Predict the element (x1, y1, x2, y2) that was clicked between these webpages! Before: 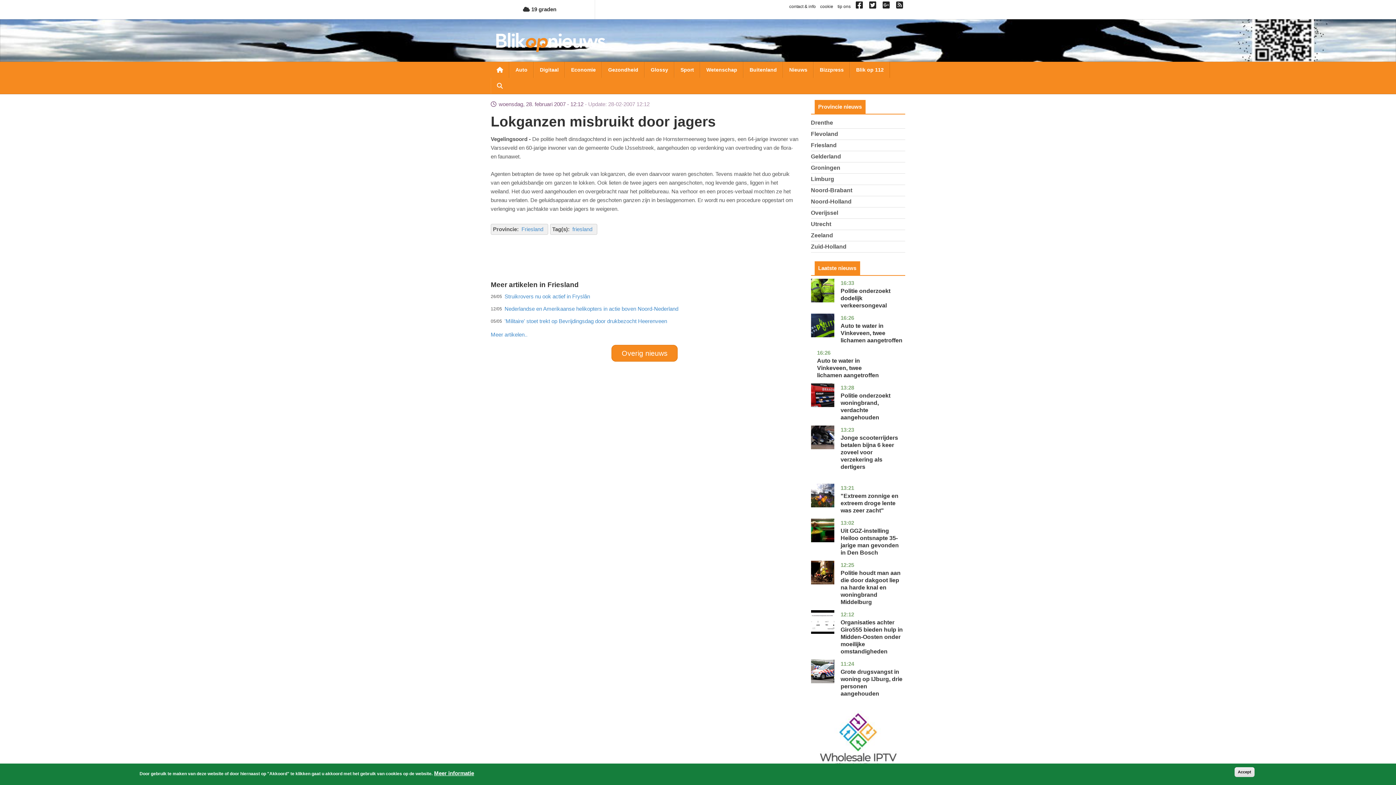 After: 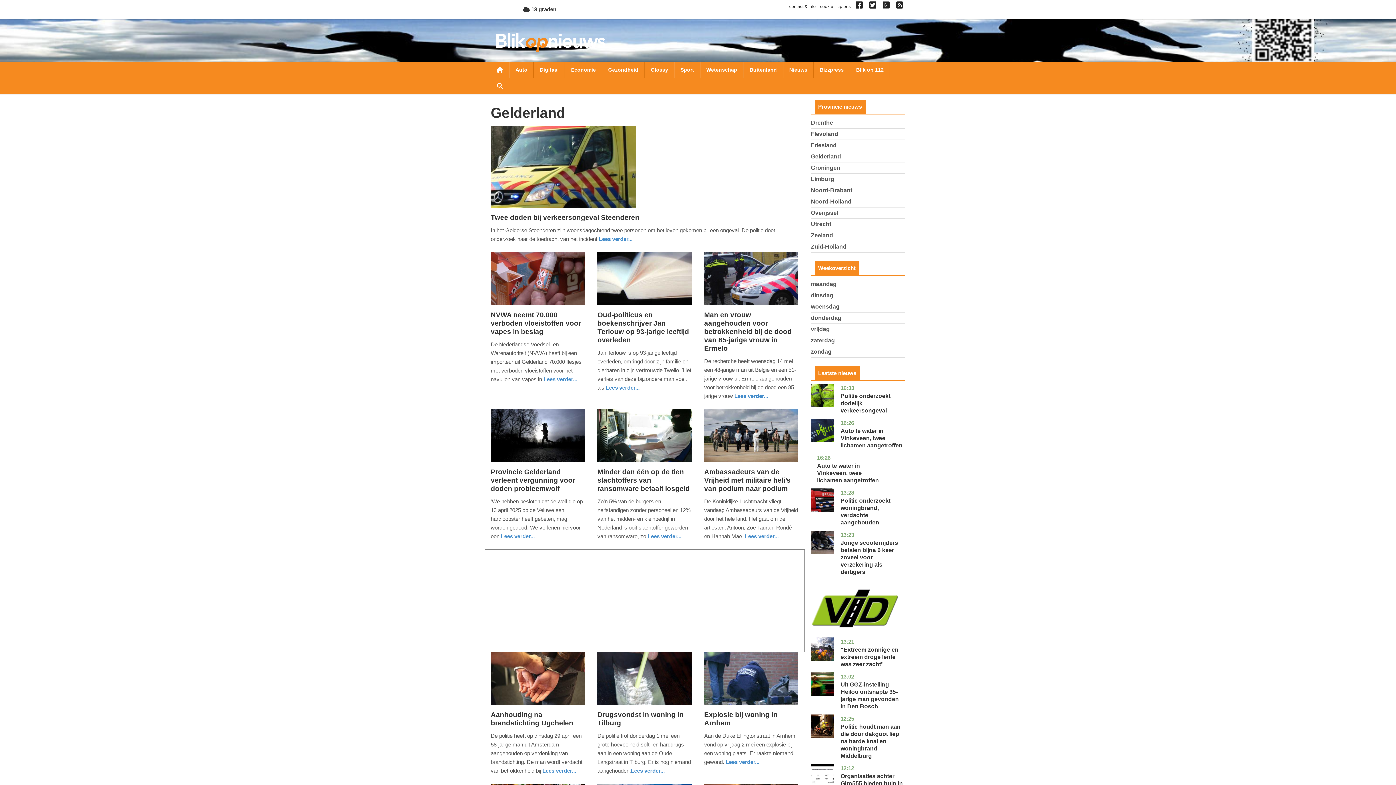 Action: bbox: (811, 153, 841, 159) label: Gelderland